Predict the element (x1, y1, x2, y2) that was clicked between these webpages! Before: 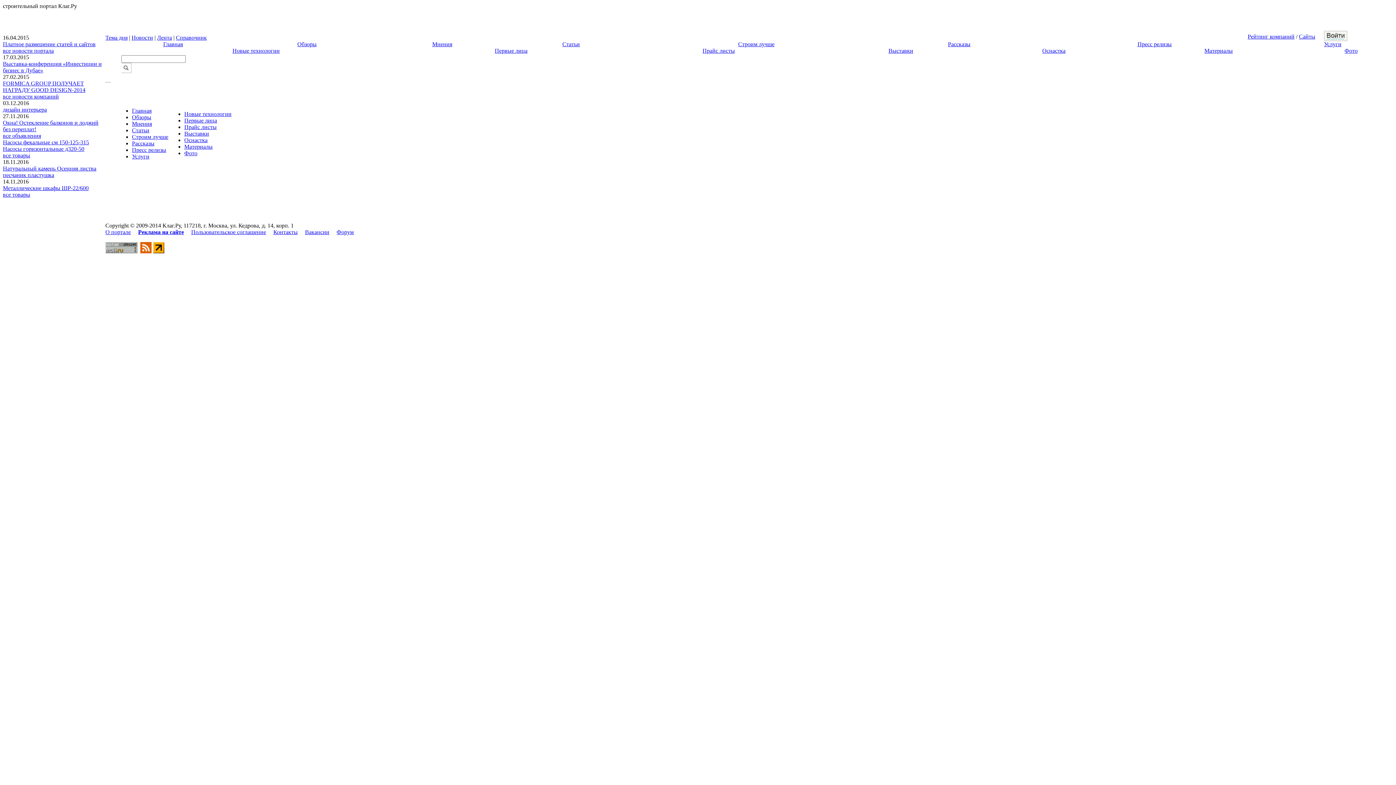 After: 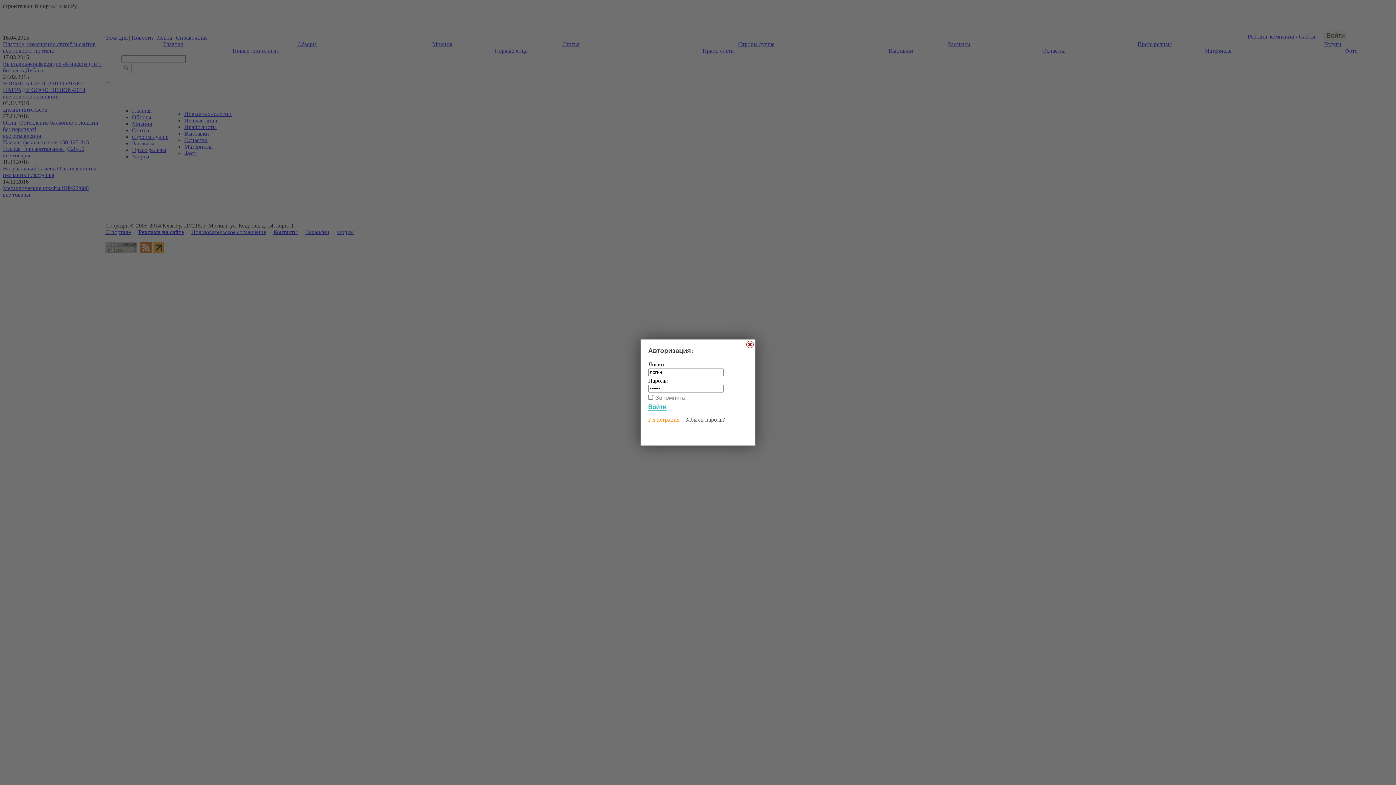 Action: bbox: (1324, 36, 1347, 42)